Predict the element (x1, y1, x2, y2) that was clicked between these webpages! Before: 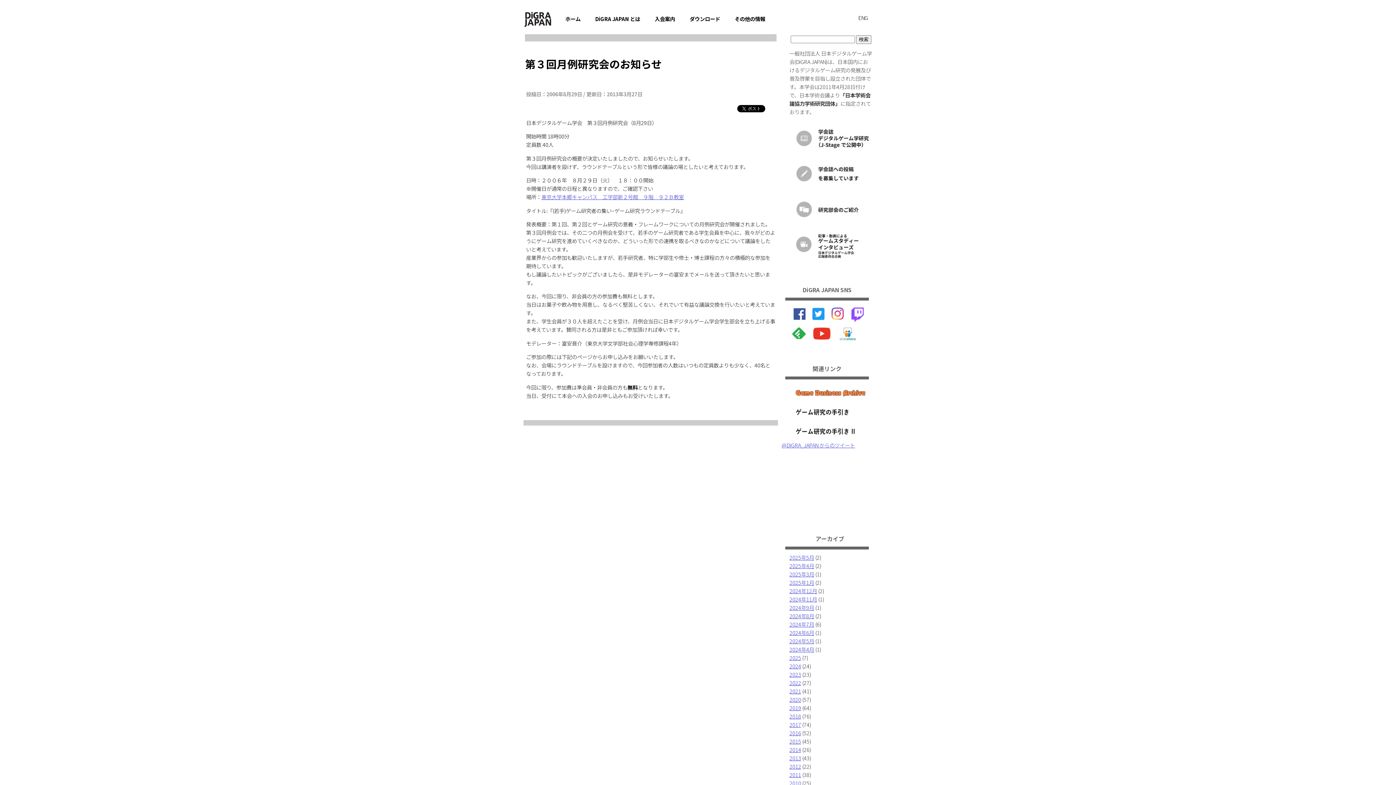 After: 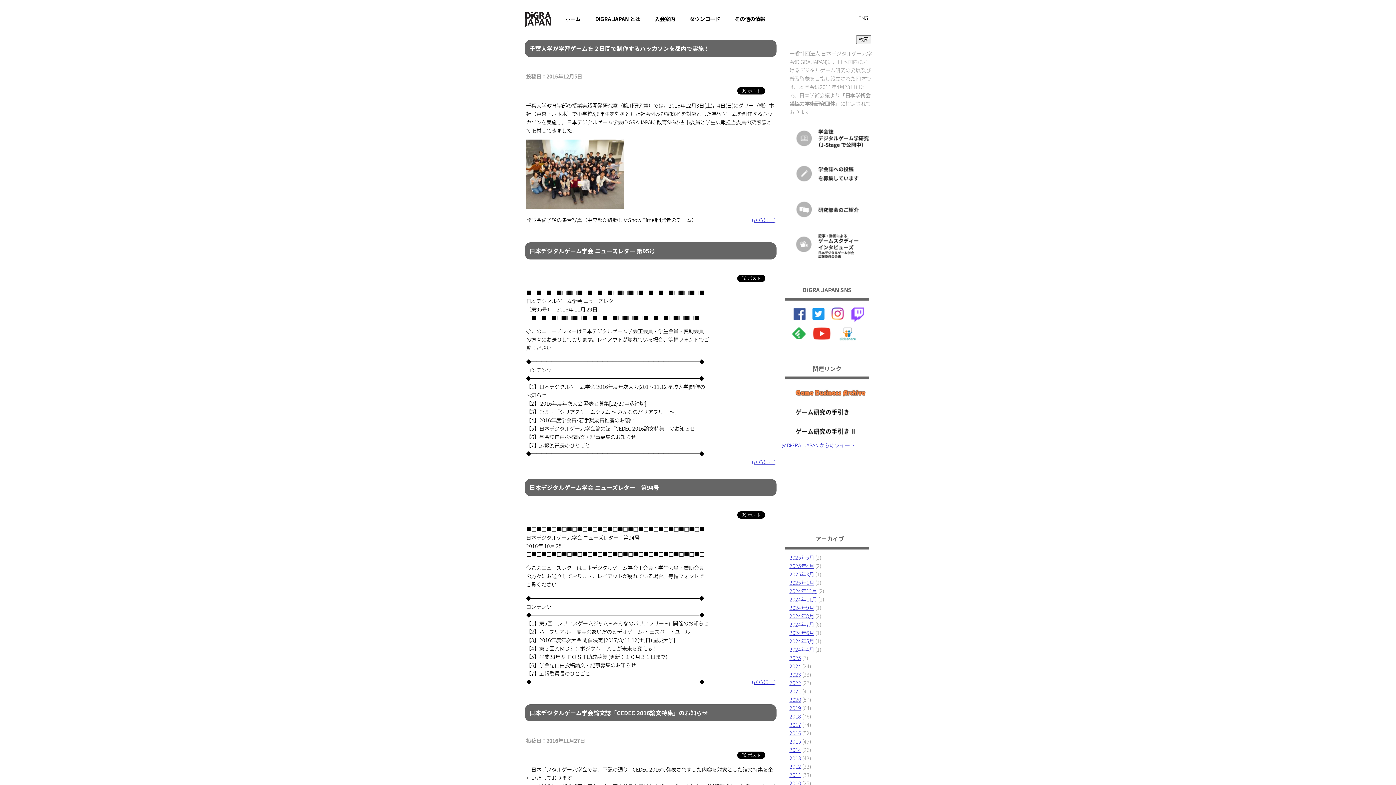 Action: bbox: (789, 729, 801, 737) label: 2016